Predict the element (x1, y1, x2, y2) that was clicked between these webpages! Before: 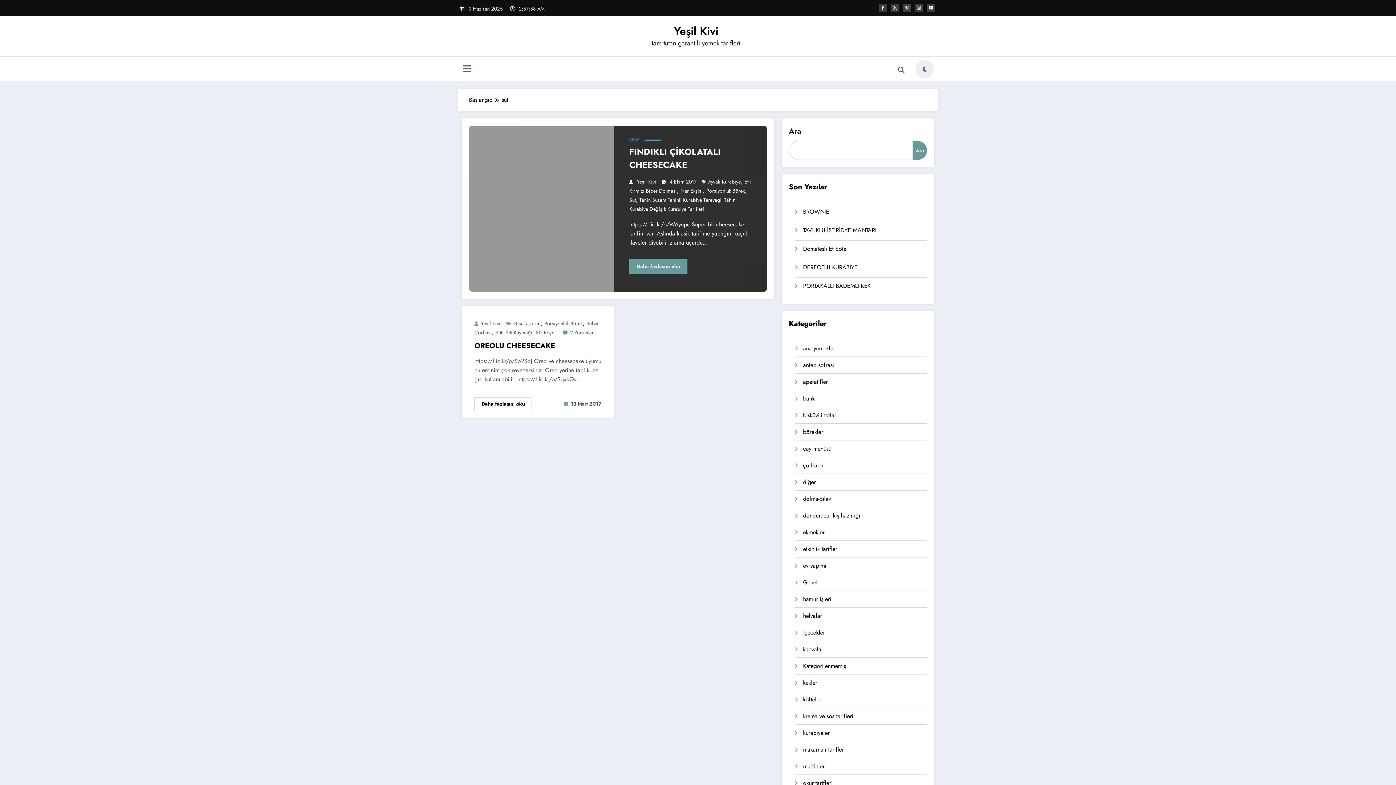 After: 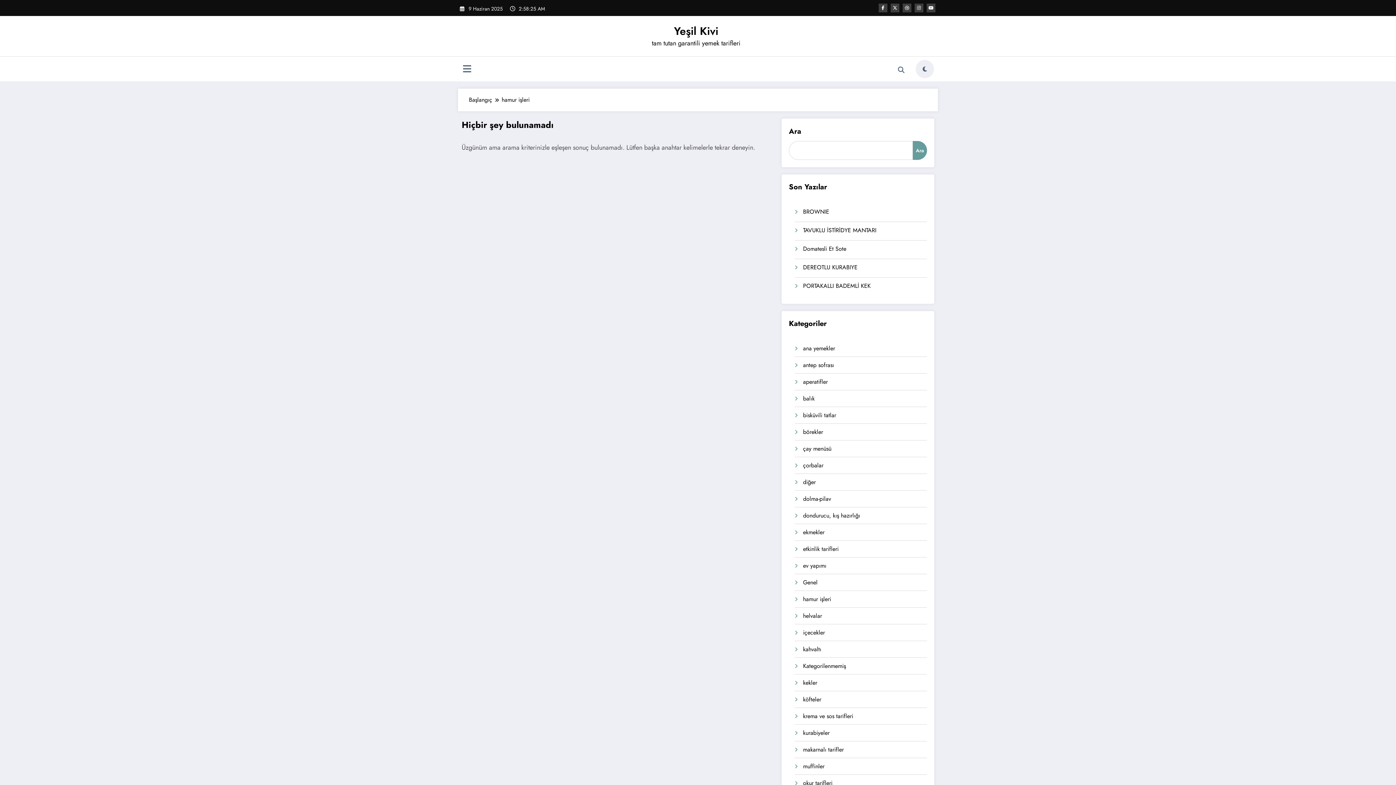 Action: label: hamur işleri bbox: (803, 595, 831, 603)